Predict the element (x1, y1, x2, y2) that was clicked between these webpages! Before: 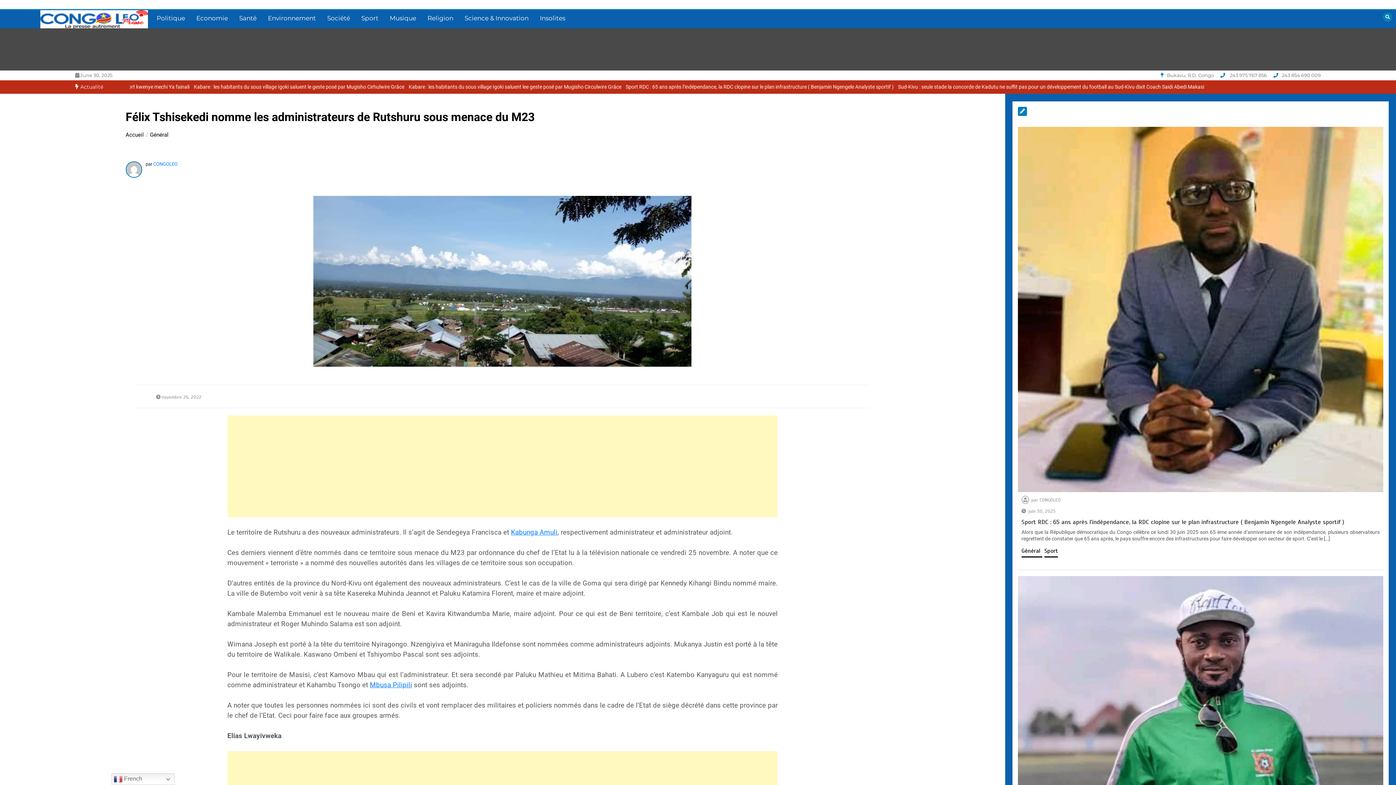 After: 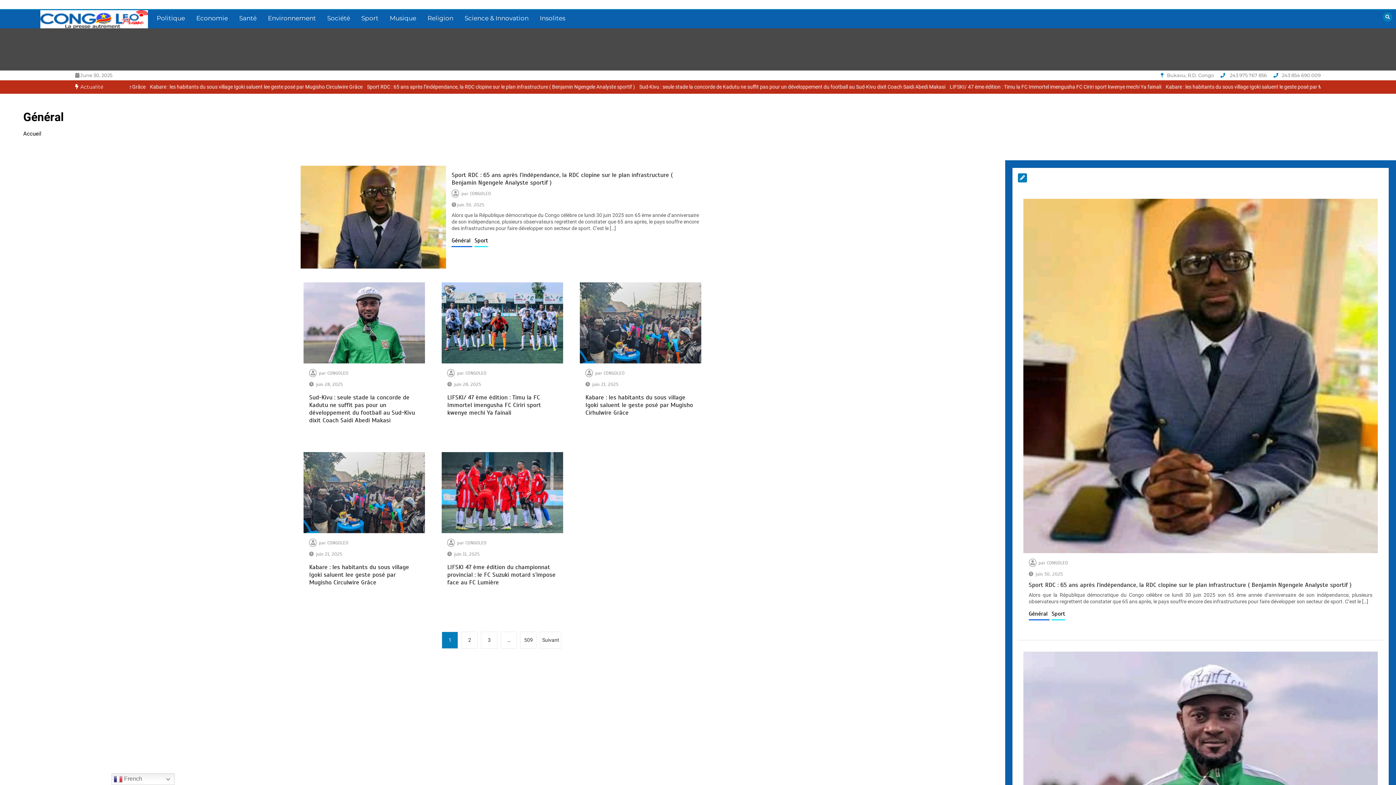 Action: label: Général bbox: (150, 131, 168, 138)